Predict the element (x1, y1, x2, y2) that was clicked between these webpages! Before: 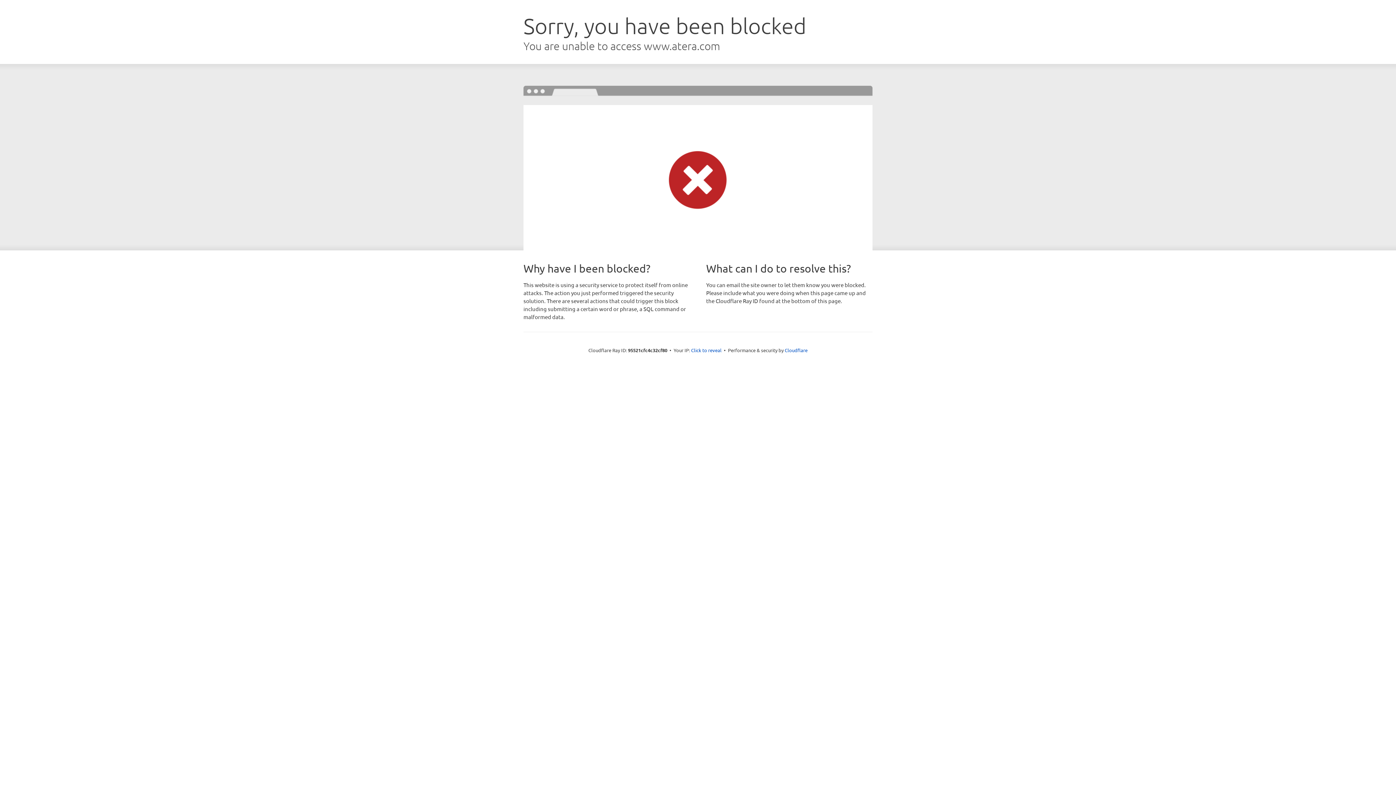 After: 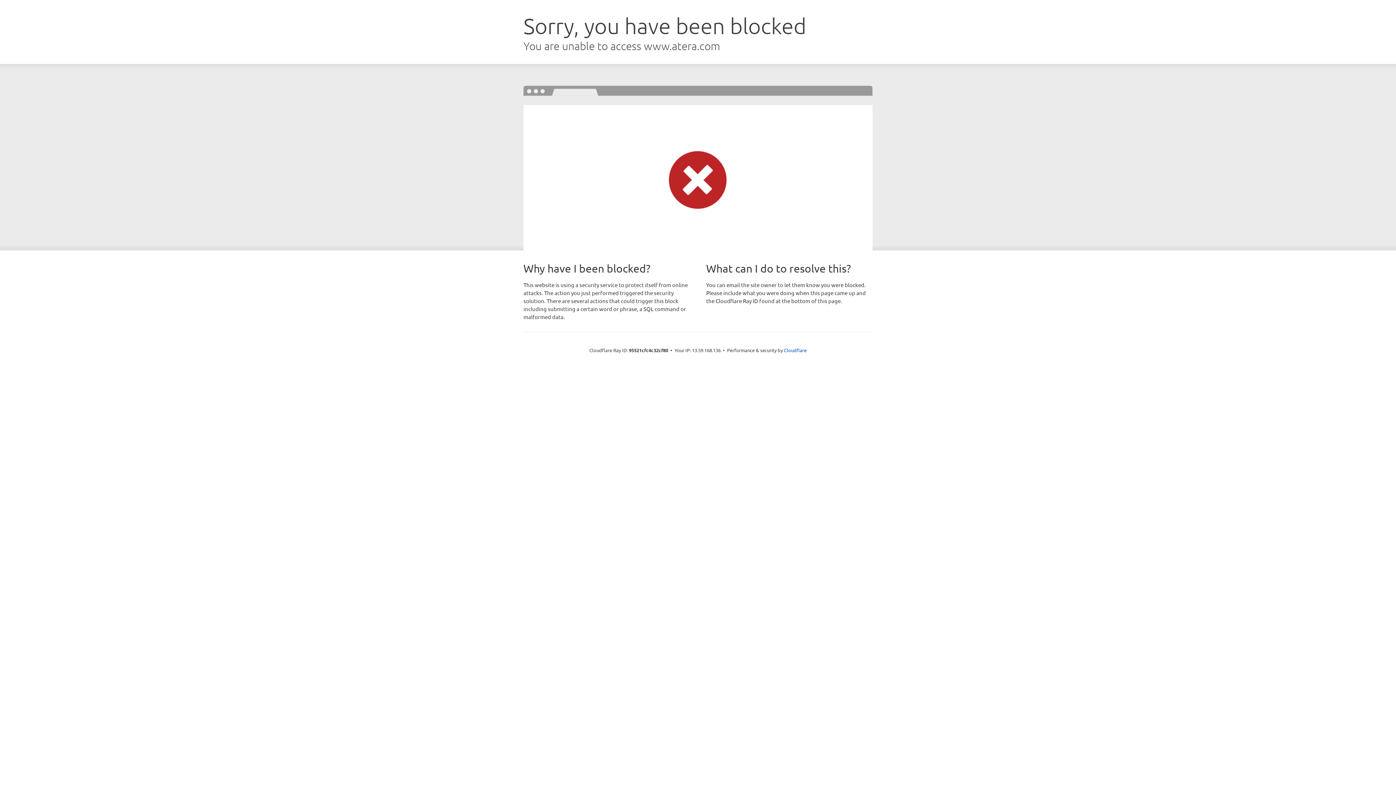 Action: label: Click to reveal bbox: (691, 346, 721, 353)